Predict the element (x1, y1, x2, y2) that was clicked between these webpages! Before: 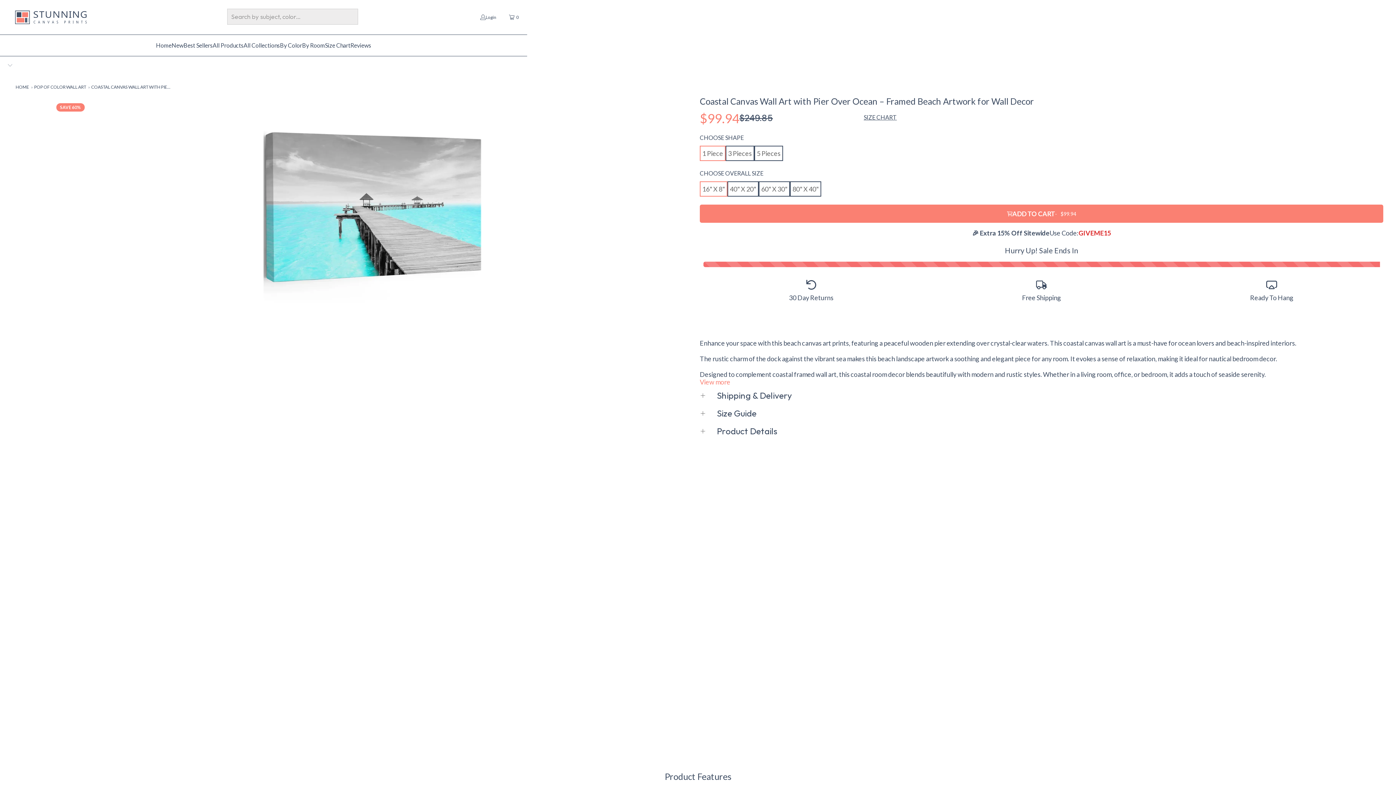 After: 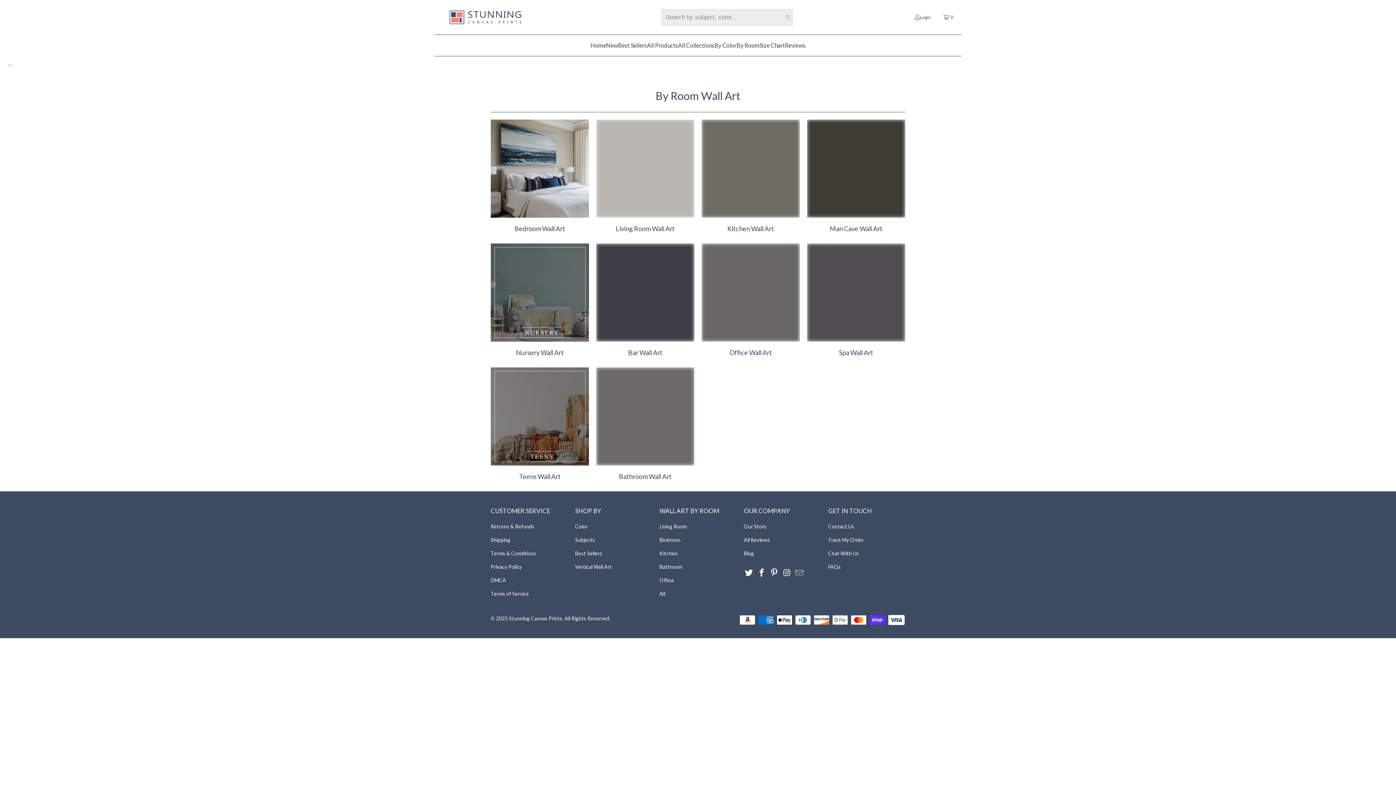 Action: bbox: (302, 36, 325, 54) label: By Room